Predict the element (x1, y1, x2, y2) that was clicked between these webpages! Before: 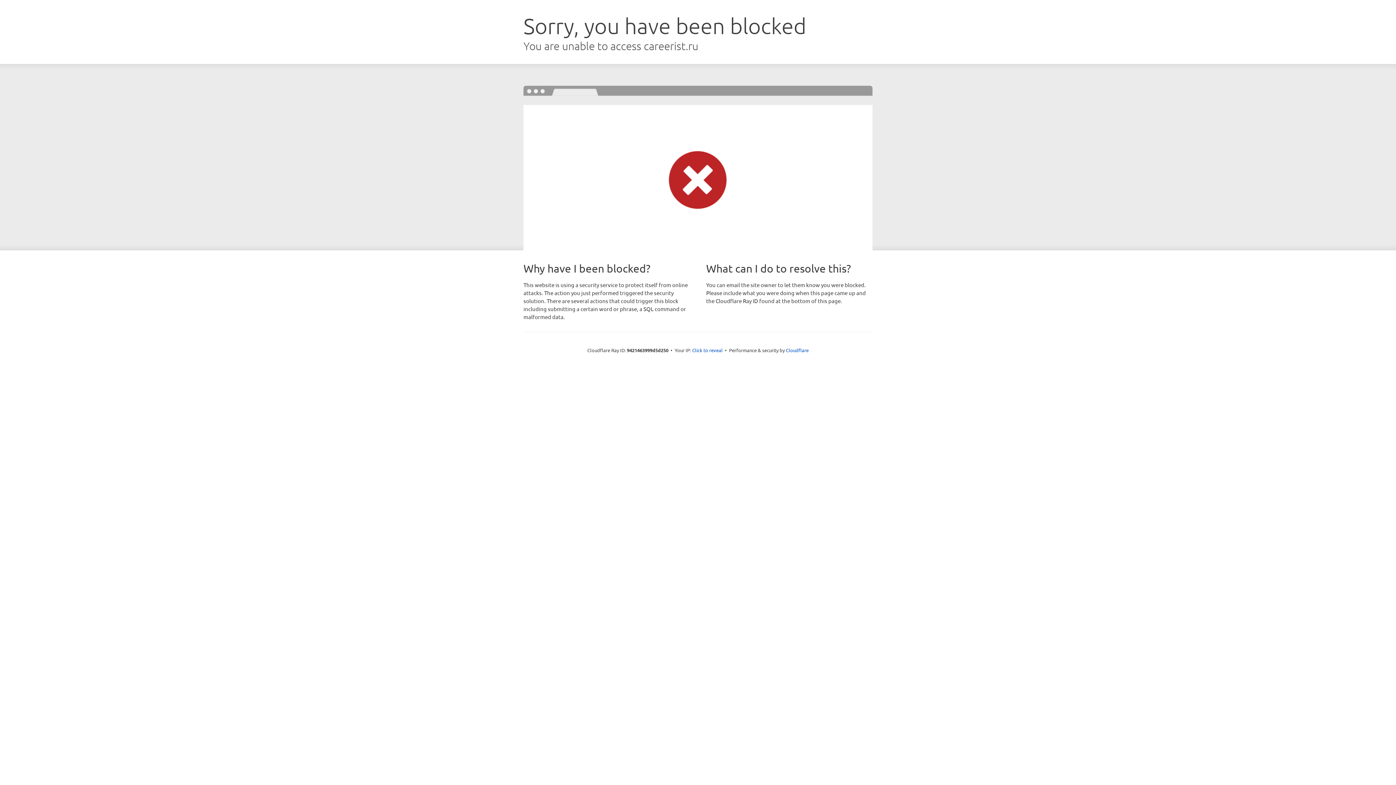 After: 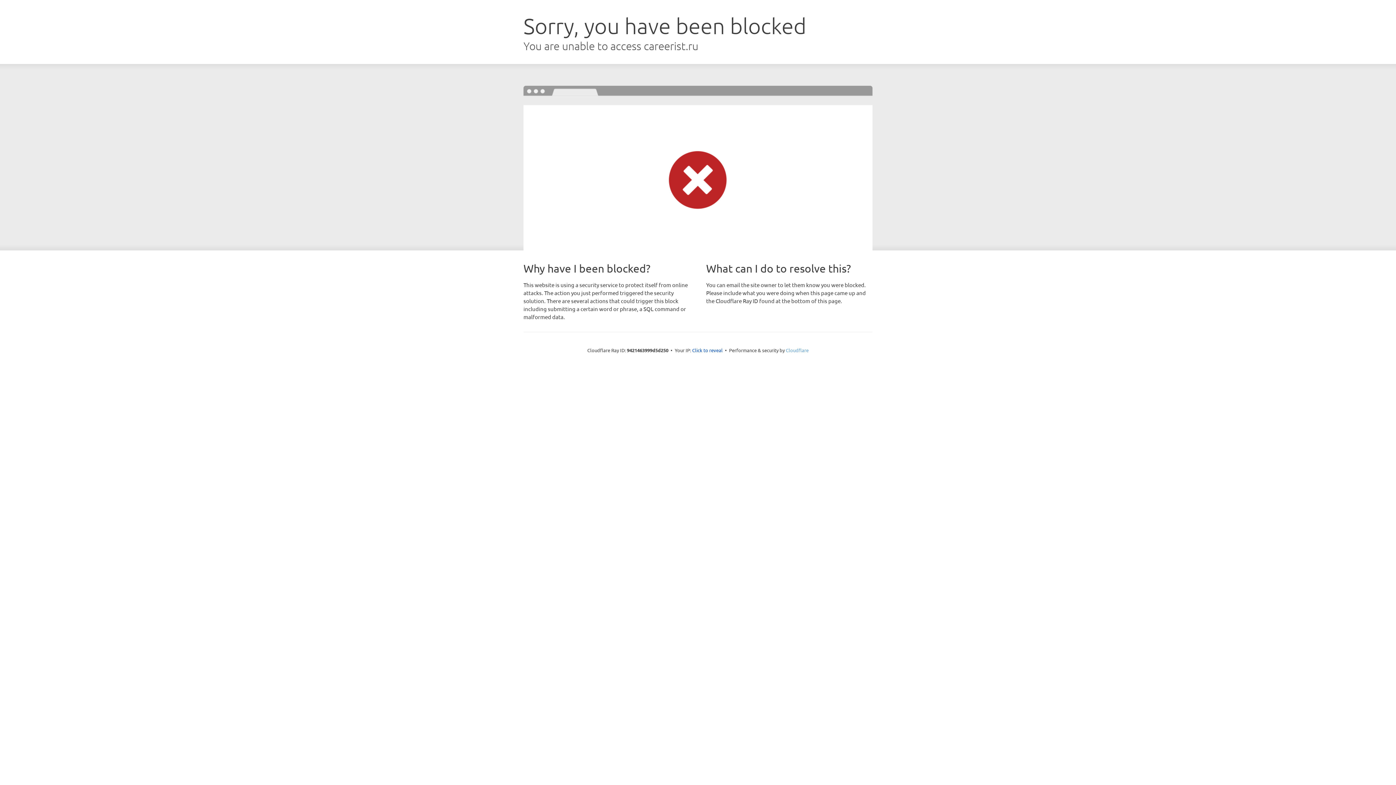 Action: bbox: (786, 347, 808, 353) label: Cloudflare